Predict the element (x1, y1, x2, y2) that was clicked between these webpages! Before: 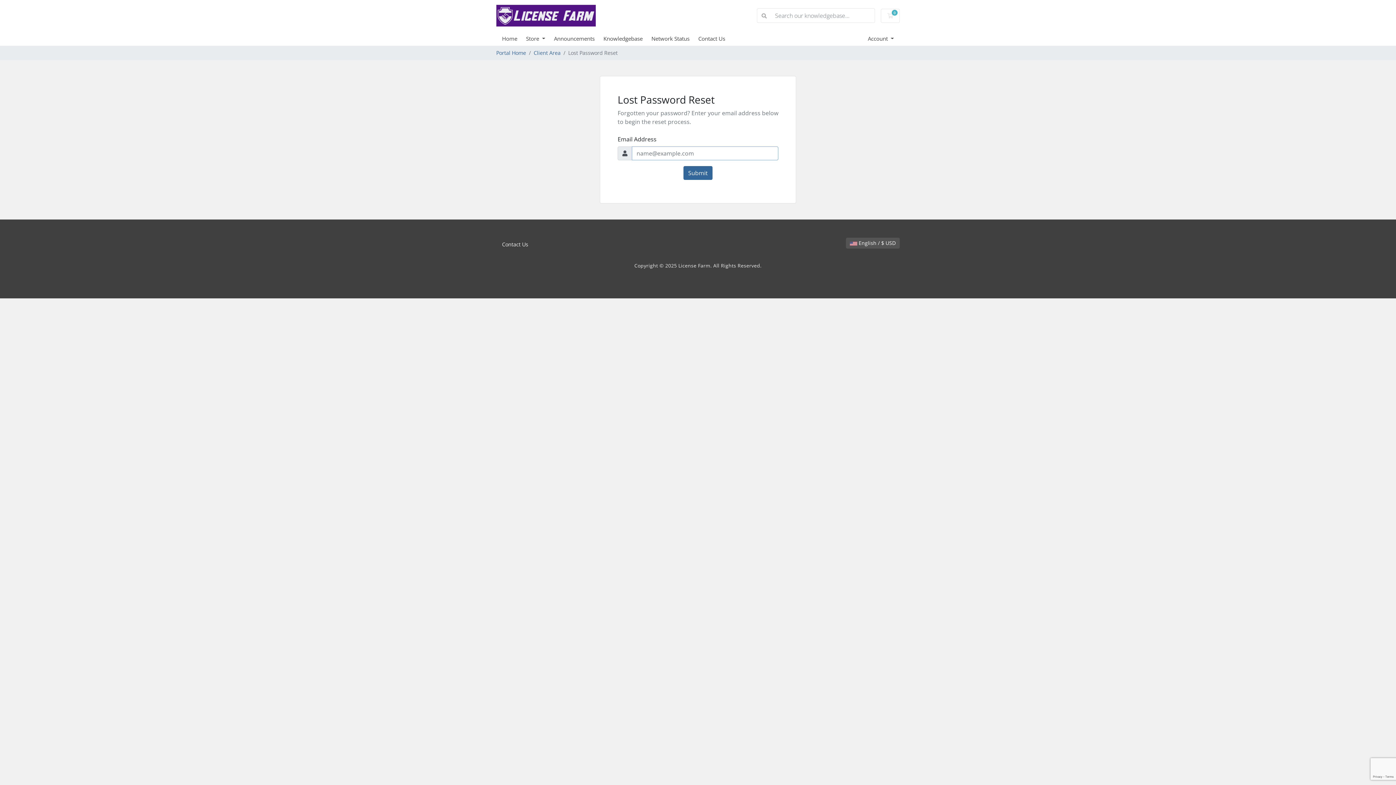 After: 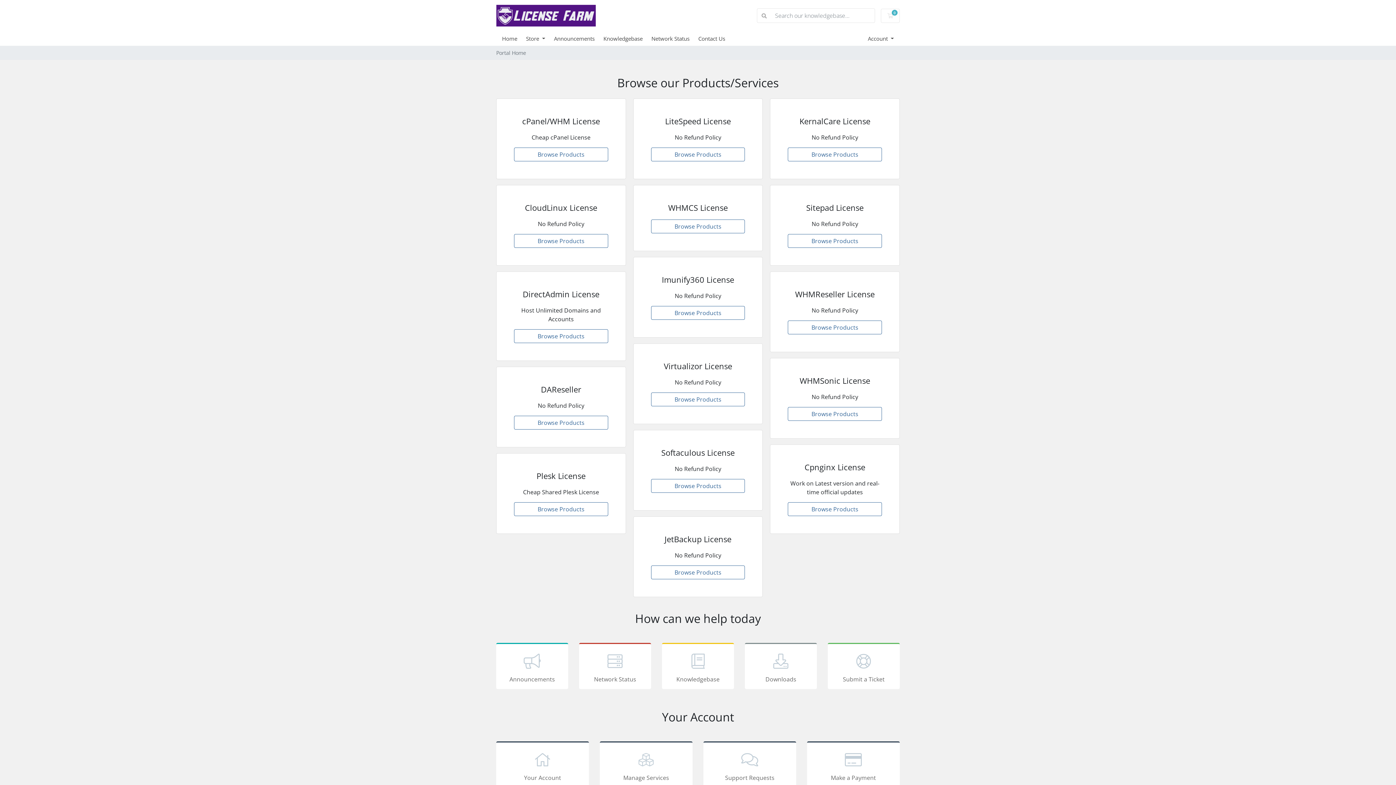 Action: label: Portal Home bbox: (496, 49, 526, 56)